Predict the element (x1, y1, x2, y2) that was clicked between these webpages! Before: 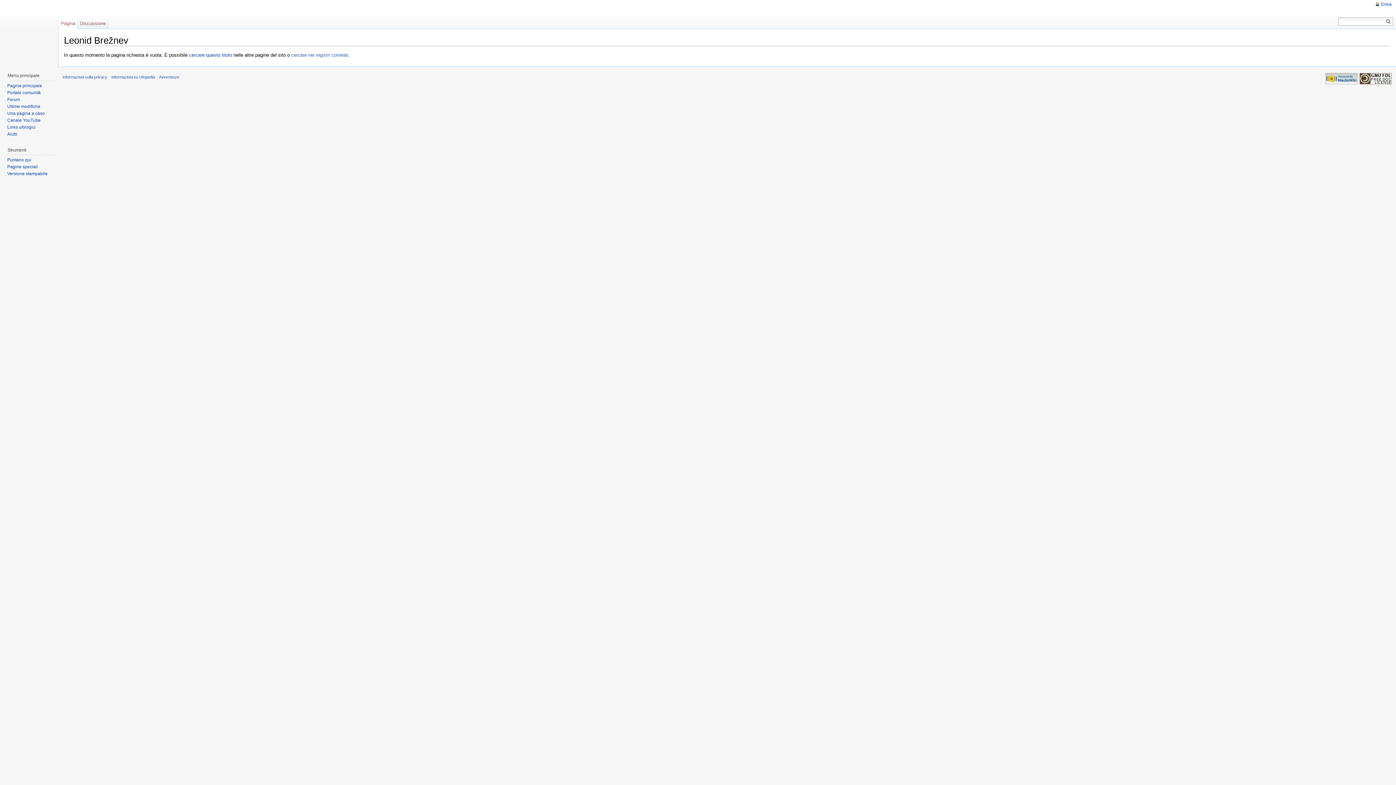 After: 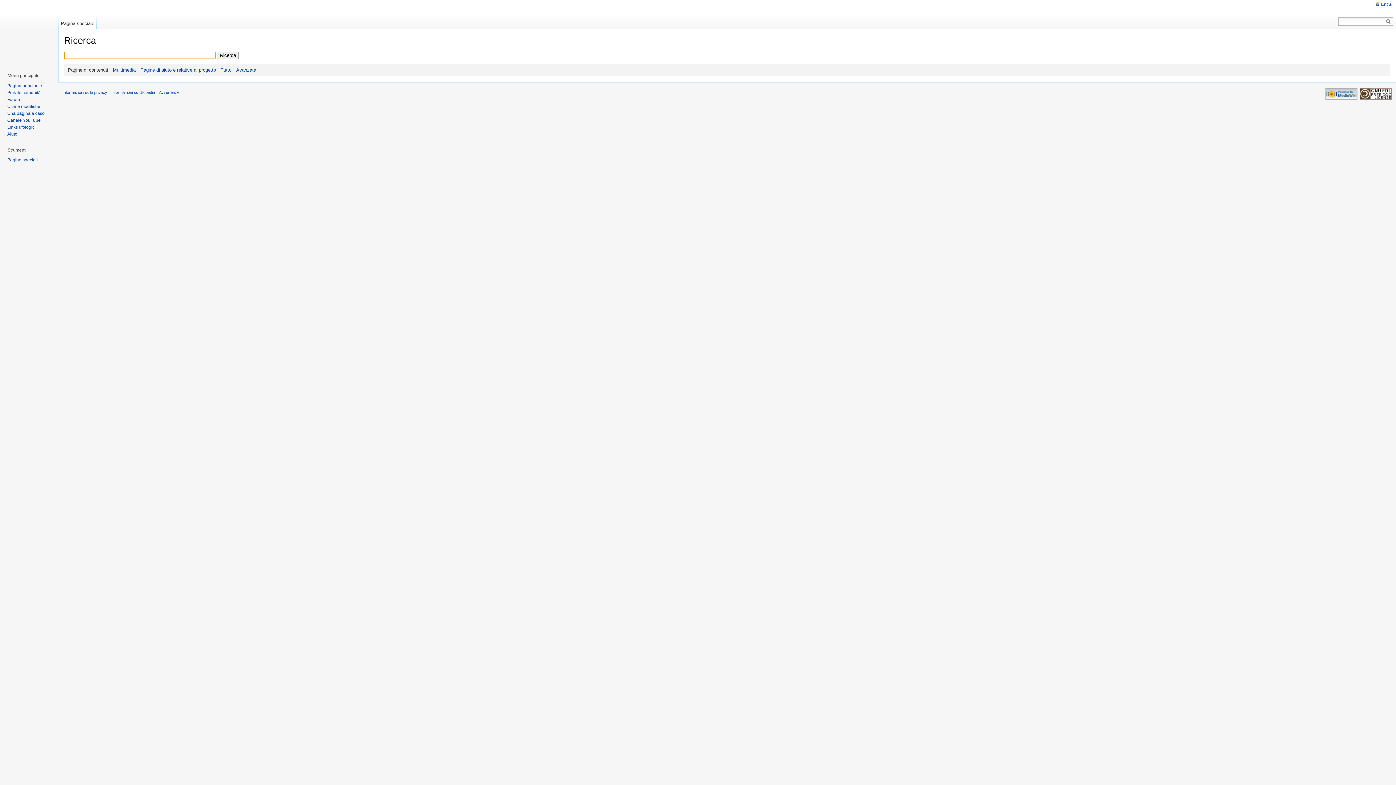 Action: label:   bbox: (1384, 18, 1393, 24)